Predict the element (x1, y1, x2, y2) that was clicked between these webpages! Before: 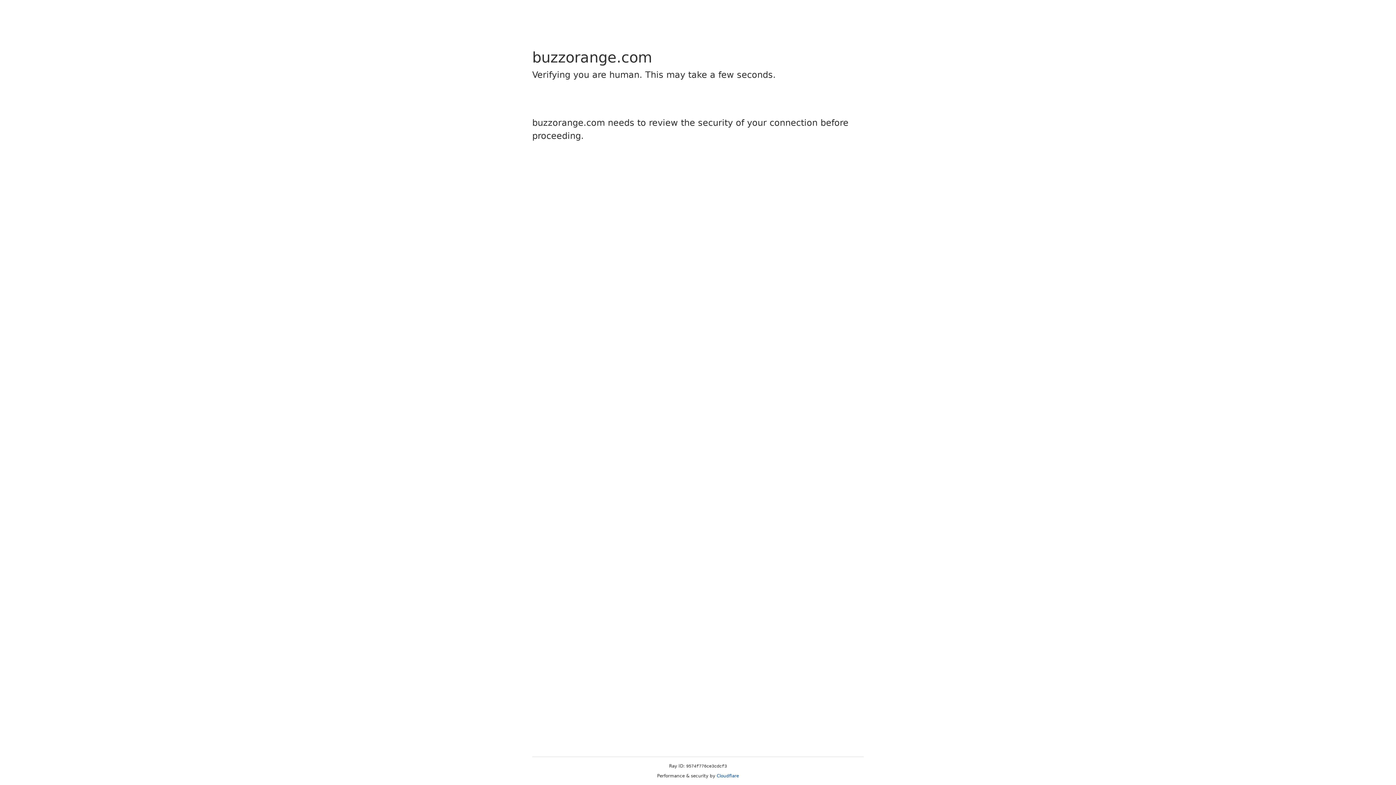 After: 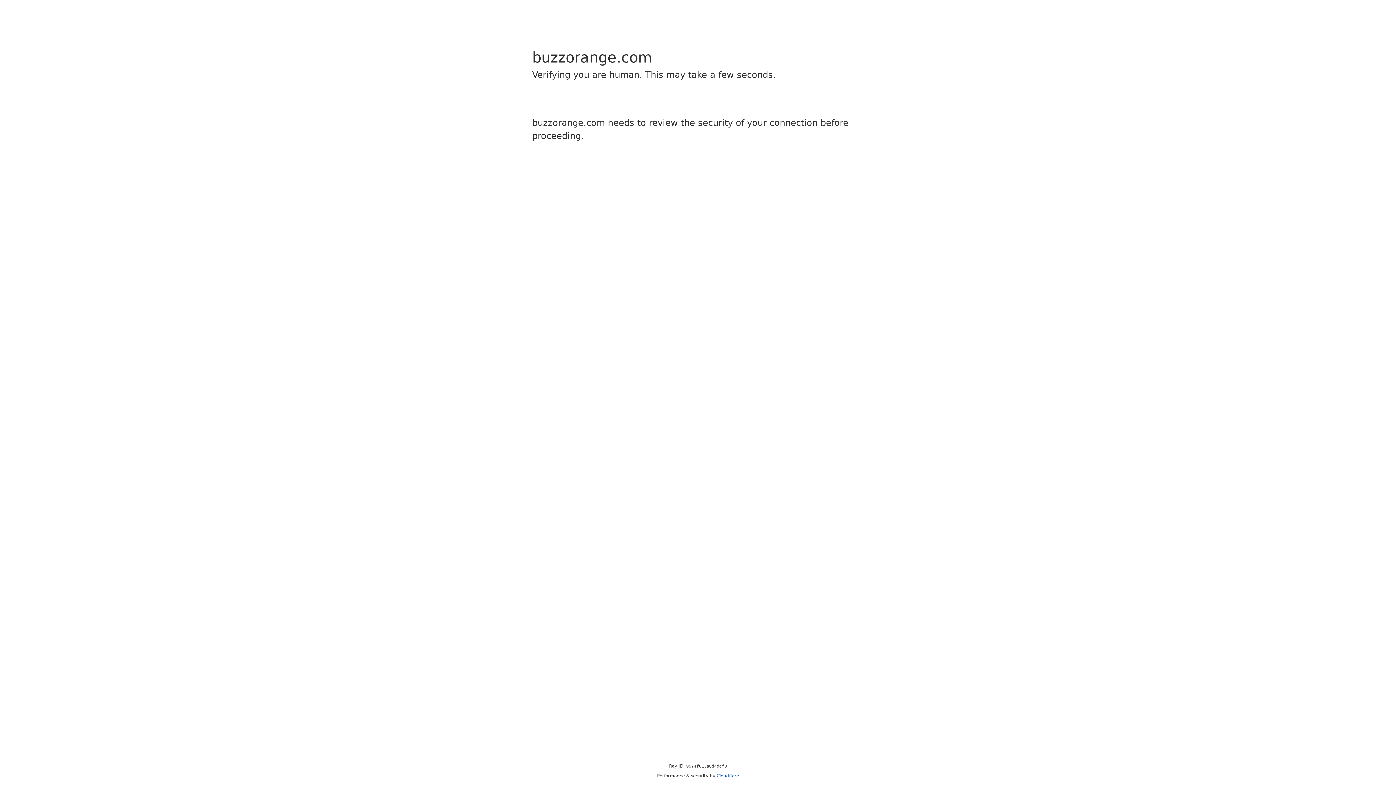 Action: bbox: (716, 773, 739, 778) label: Cloudflare